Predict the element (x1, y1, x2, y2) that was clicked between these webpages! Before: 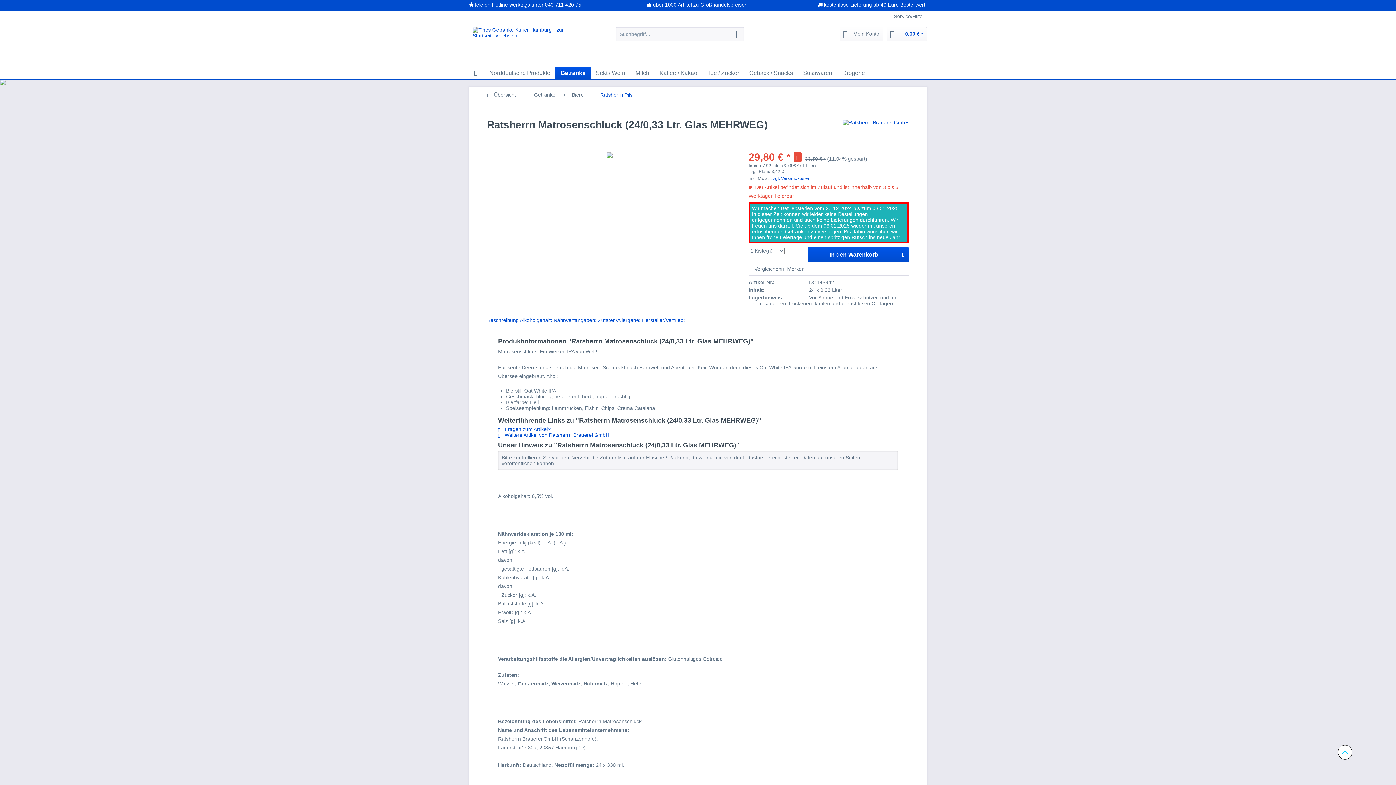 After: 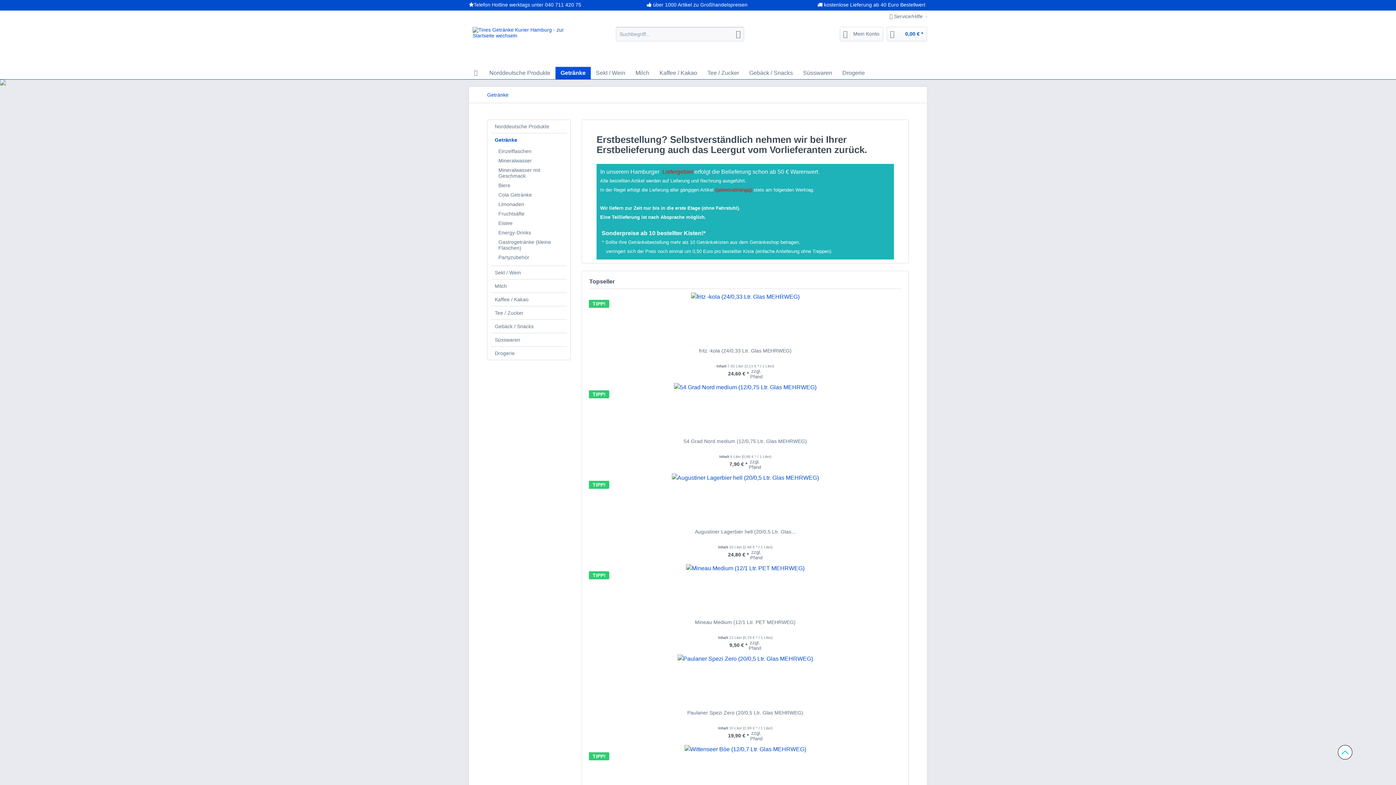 Action: label: Getränke bbox: (555, 66, 590, 79)